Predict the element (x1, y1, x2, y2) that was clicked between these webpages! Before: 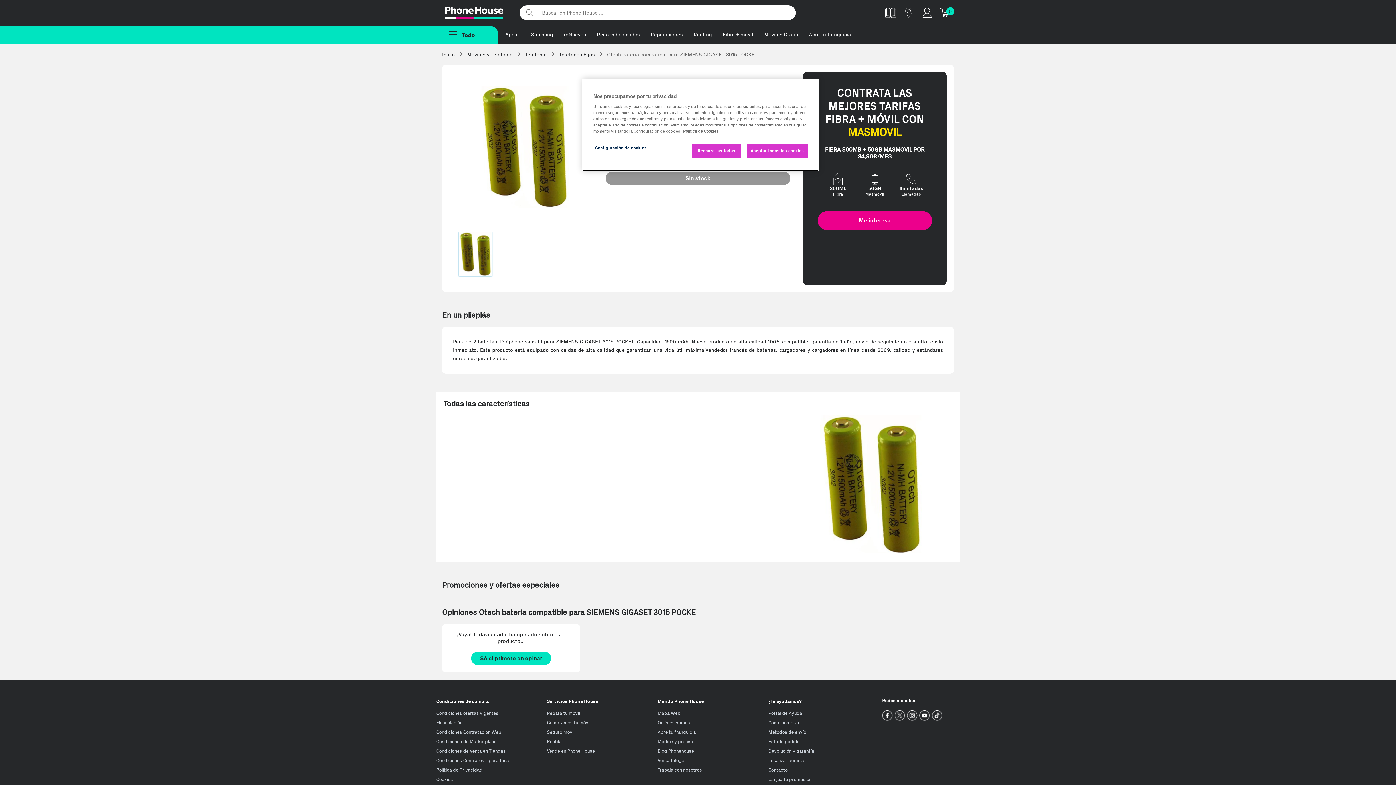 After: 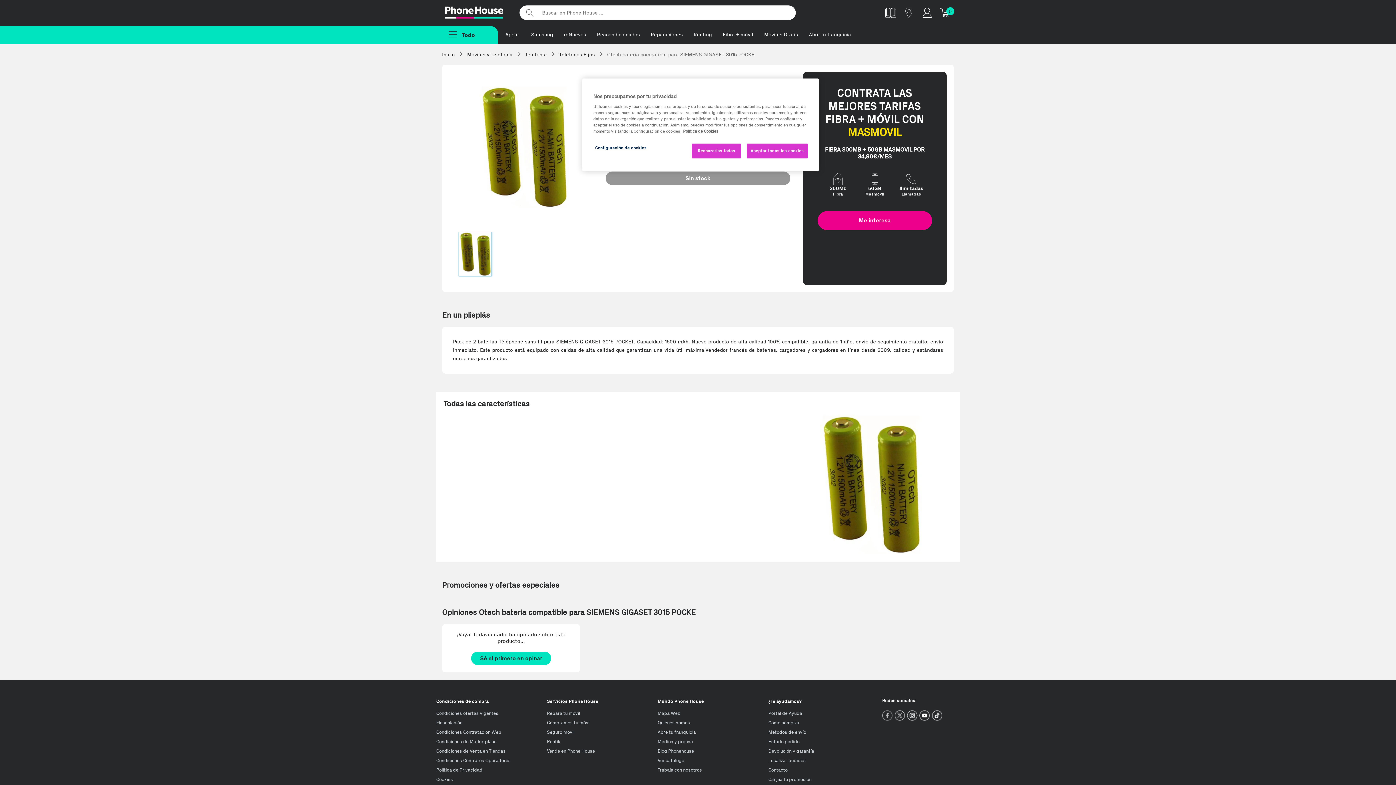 Action: bbox: (882, 710, 892, 721) label: Phone House Facebook